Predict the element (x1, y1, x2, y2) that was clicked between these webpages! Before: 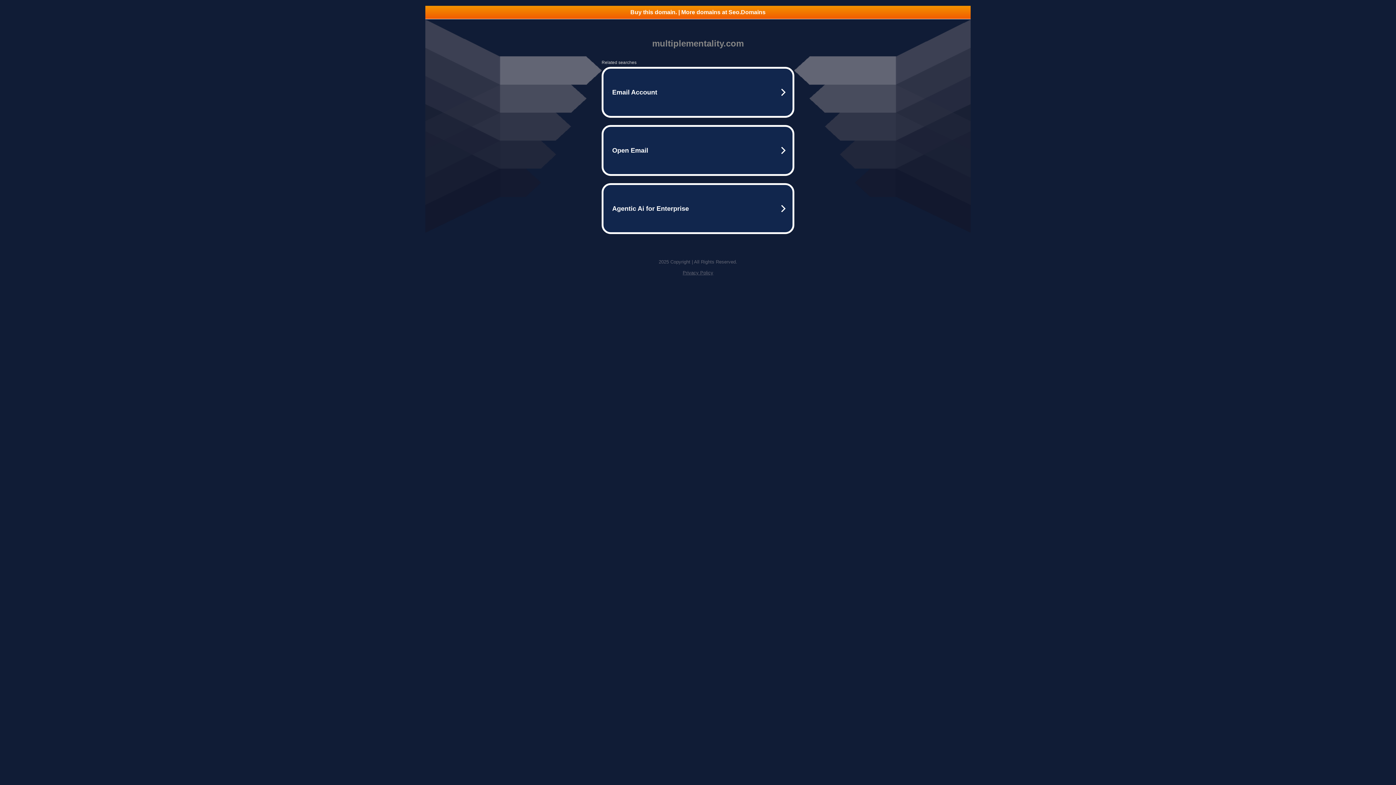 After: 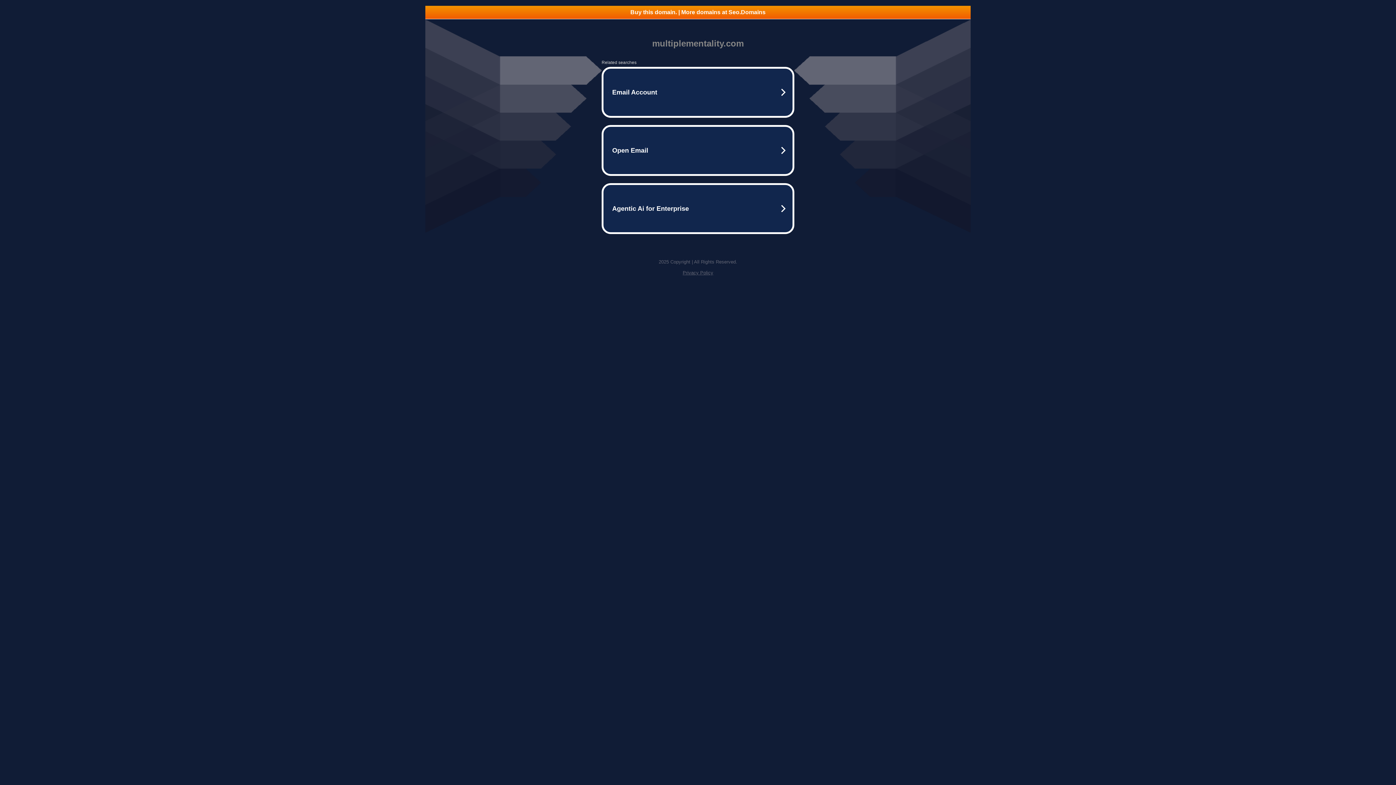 Action: label: Privacy Policy bbox: (682, 270, 713, 275)